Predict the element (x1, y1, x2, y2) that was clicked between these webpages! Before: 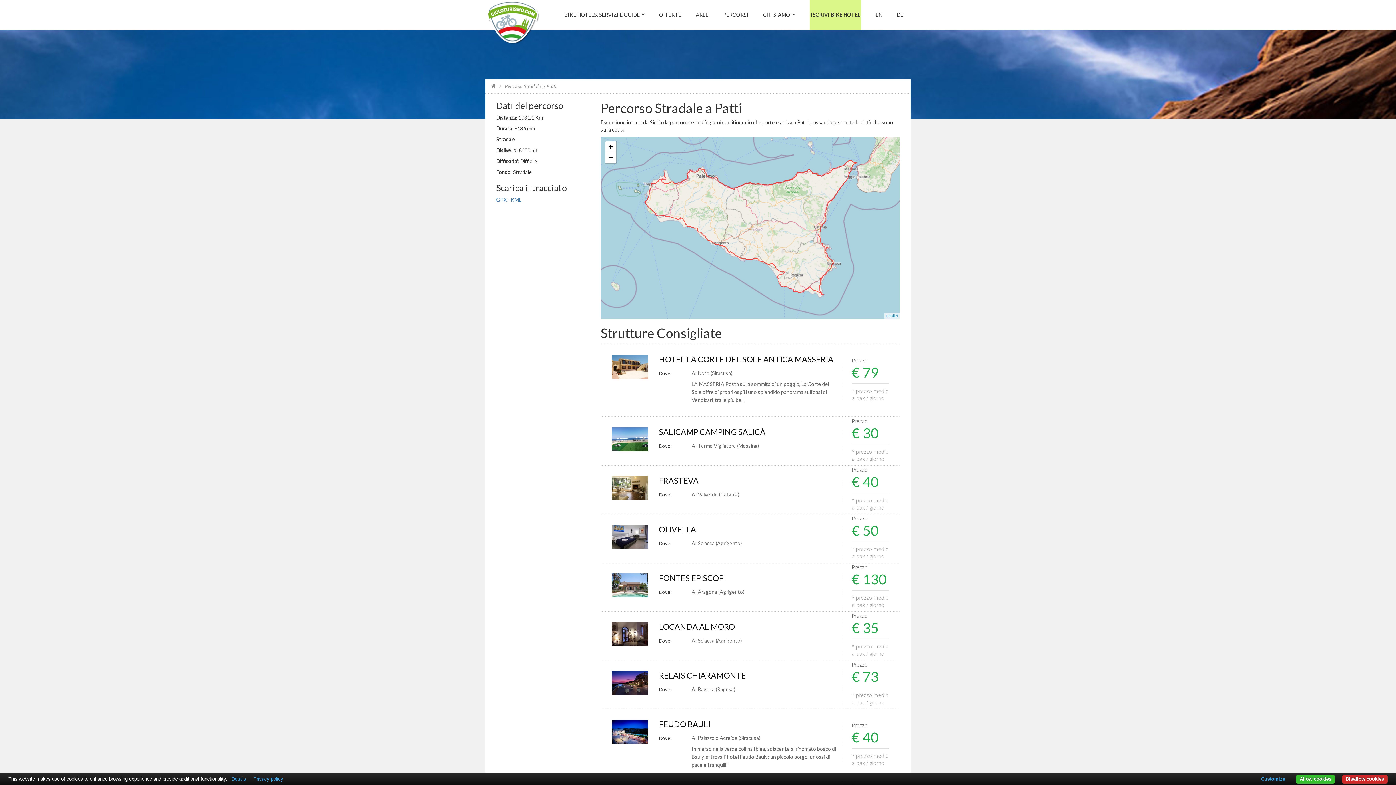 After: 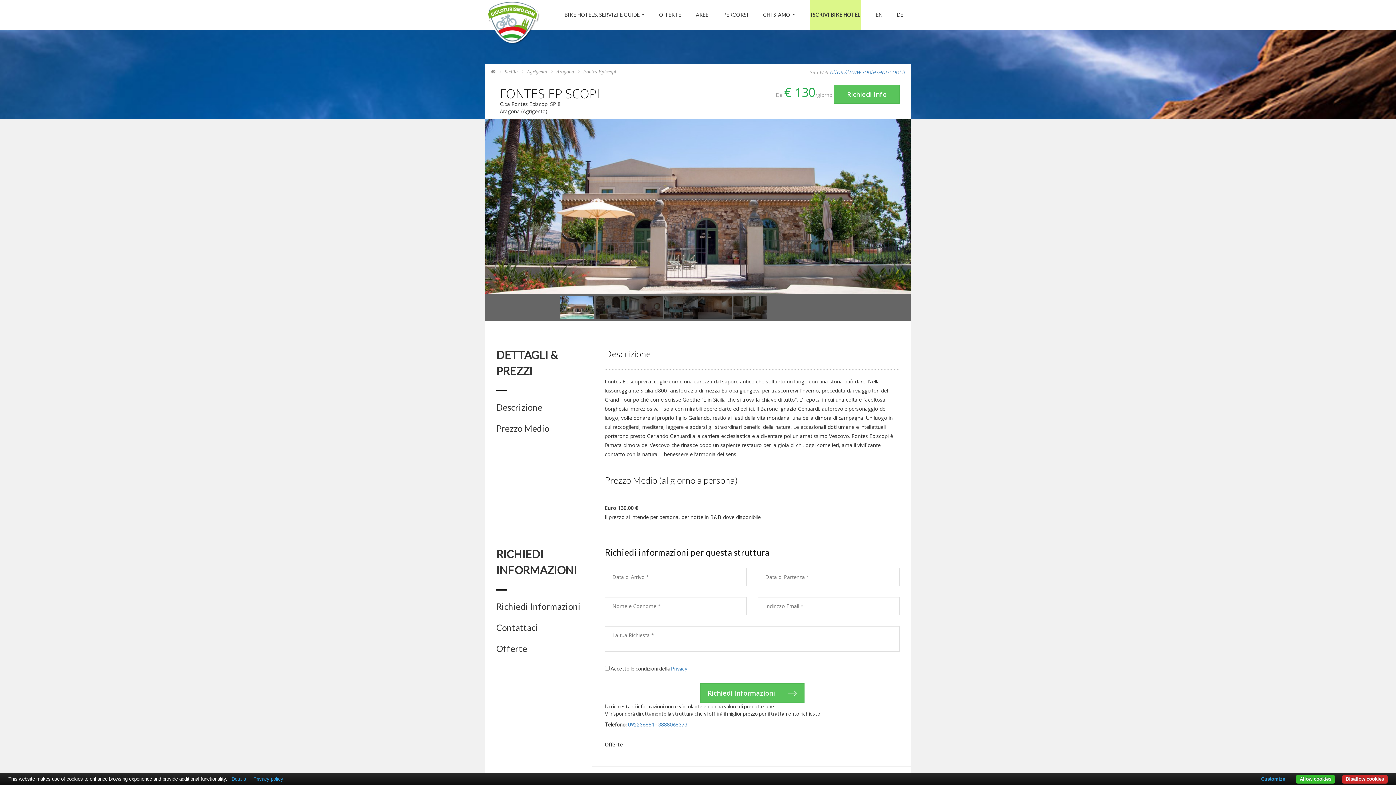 Action: bbox: (611, 582, 648, 588)